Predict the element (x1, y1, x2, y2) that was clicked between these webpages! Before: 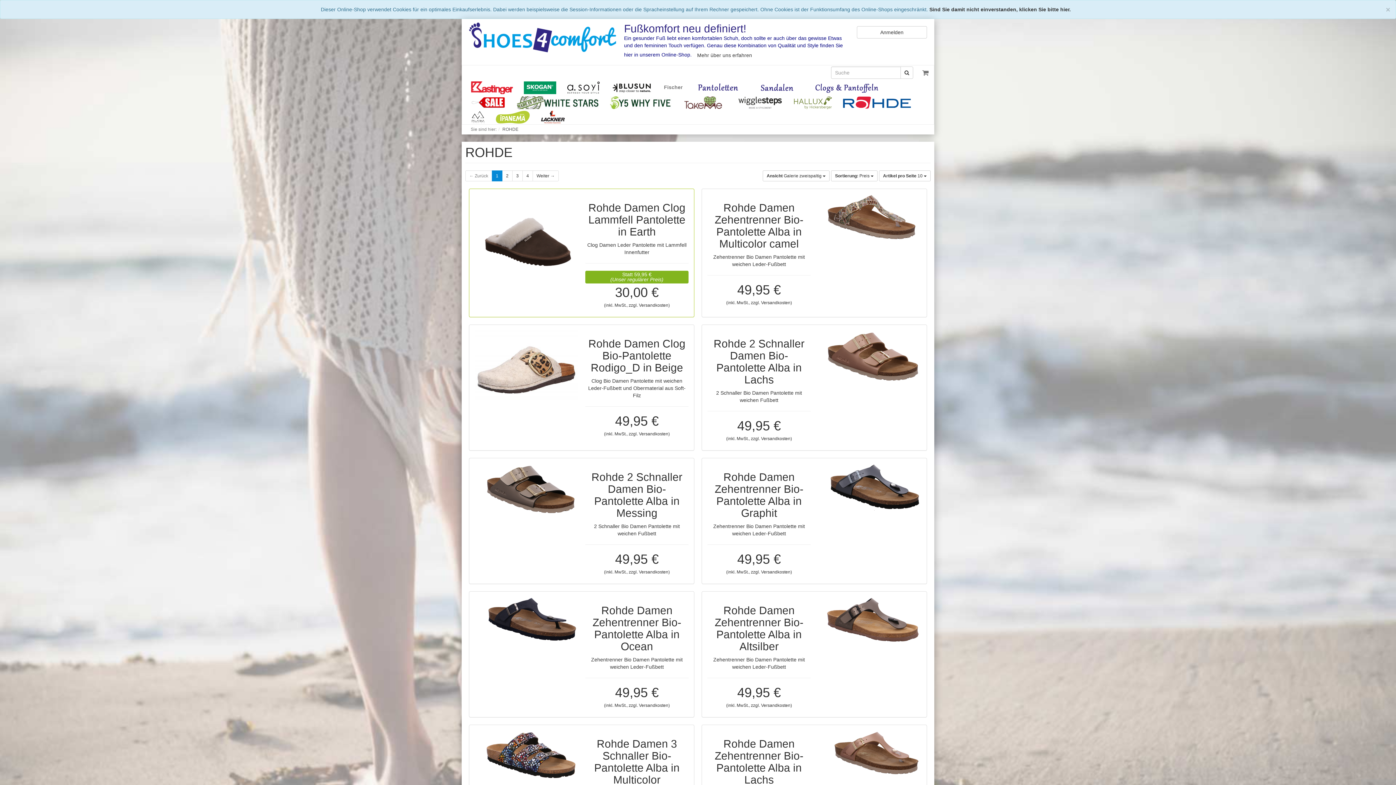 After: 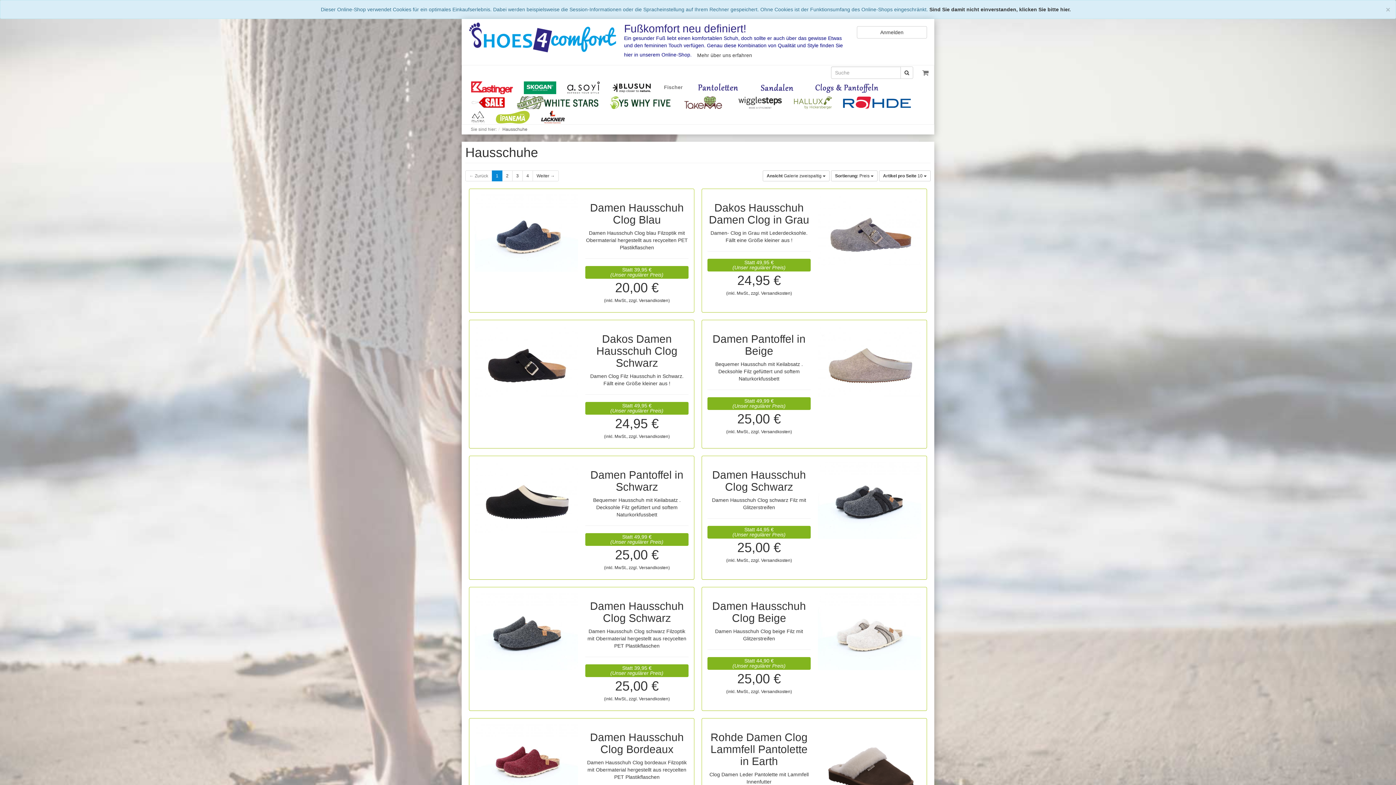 Action: bbox: (806, 80, 888, 94)